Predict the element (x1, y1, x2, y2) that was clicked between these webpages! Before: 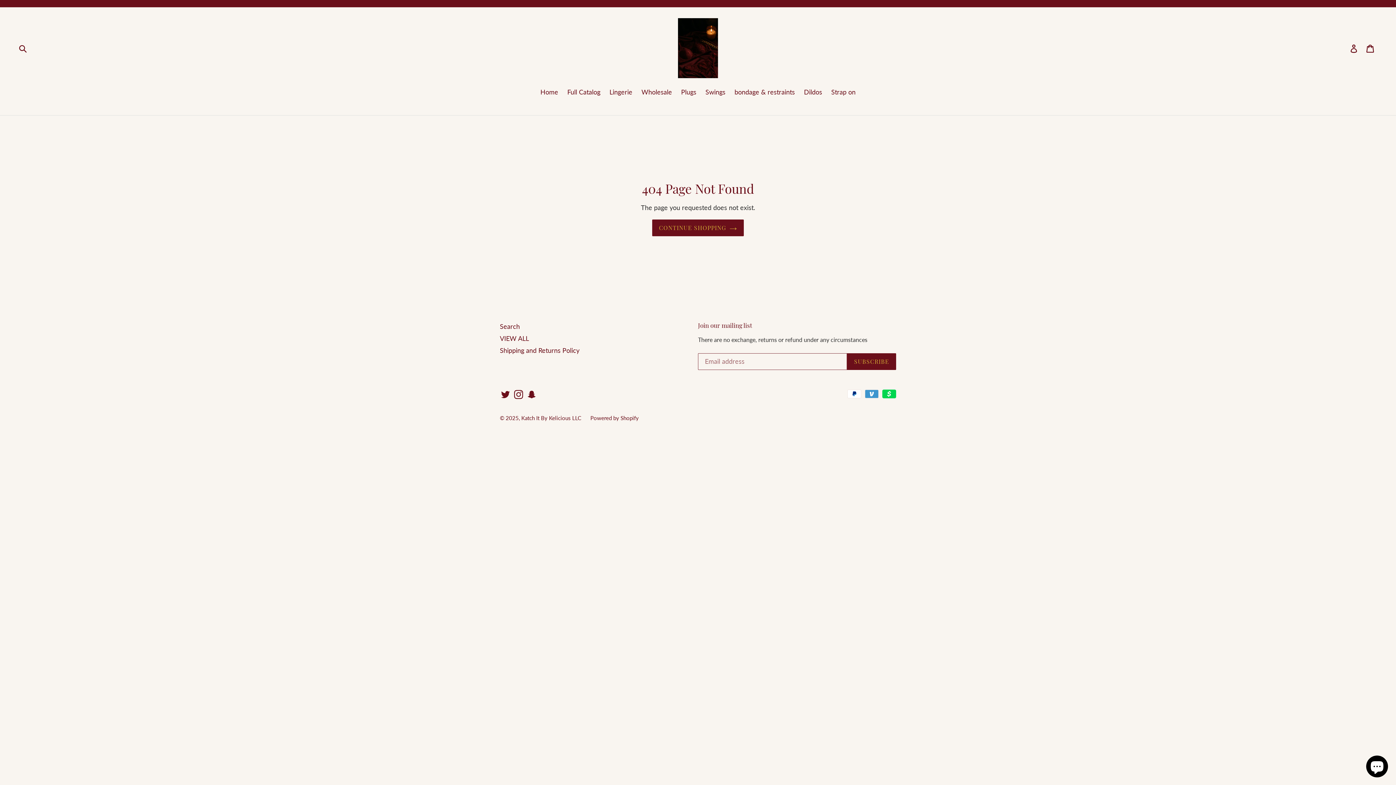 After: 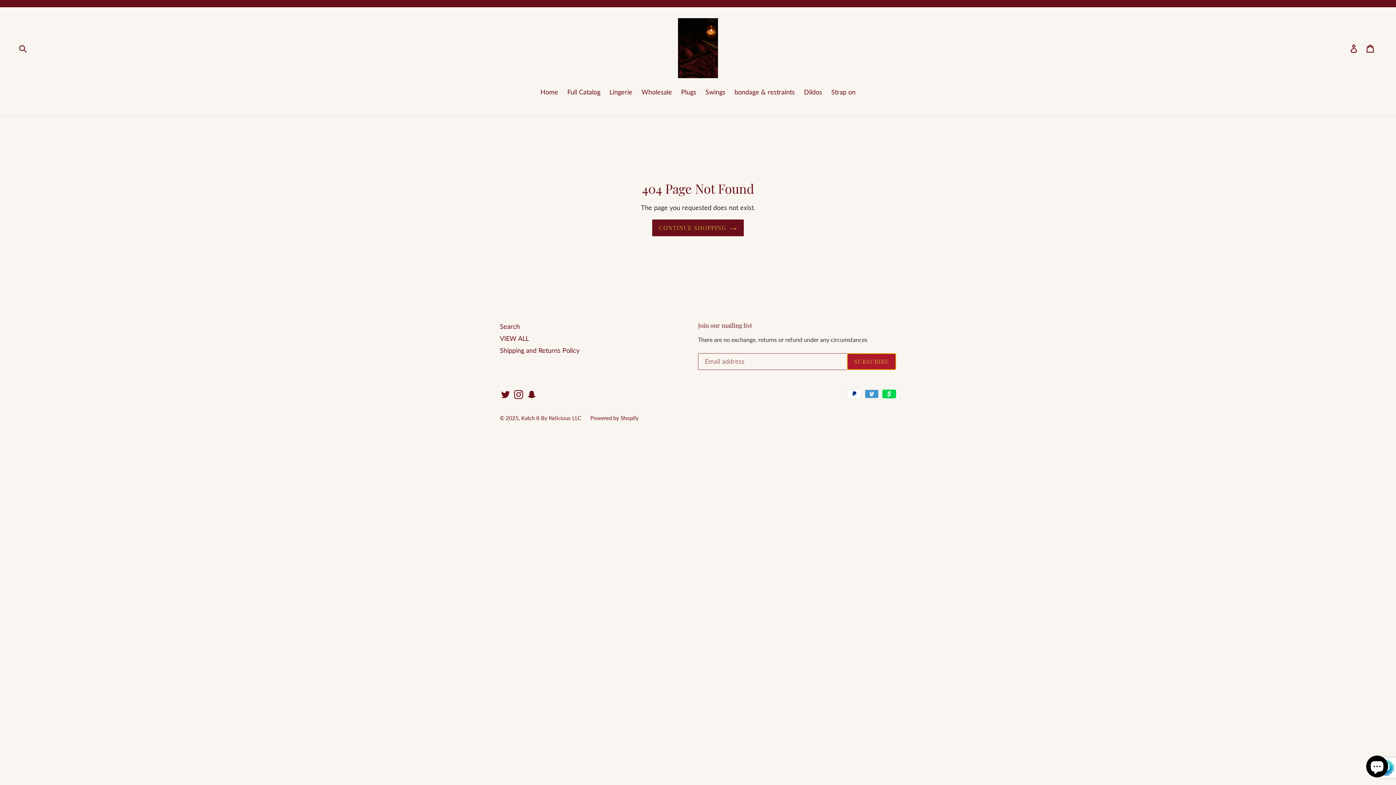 Action: bbox: (847, 353, 896, 370) label: SUBSCRIBE